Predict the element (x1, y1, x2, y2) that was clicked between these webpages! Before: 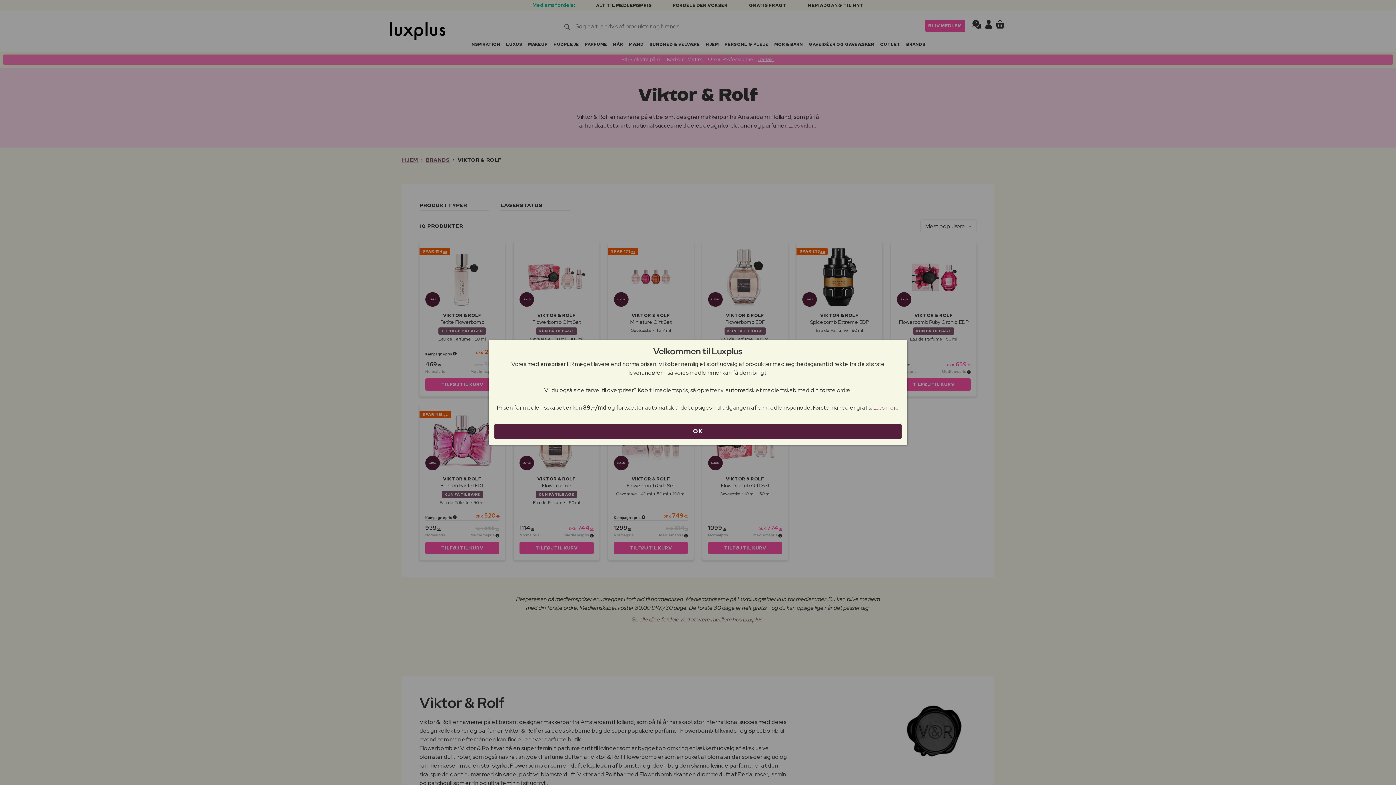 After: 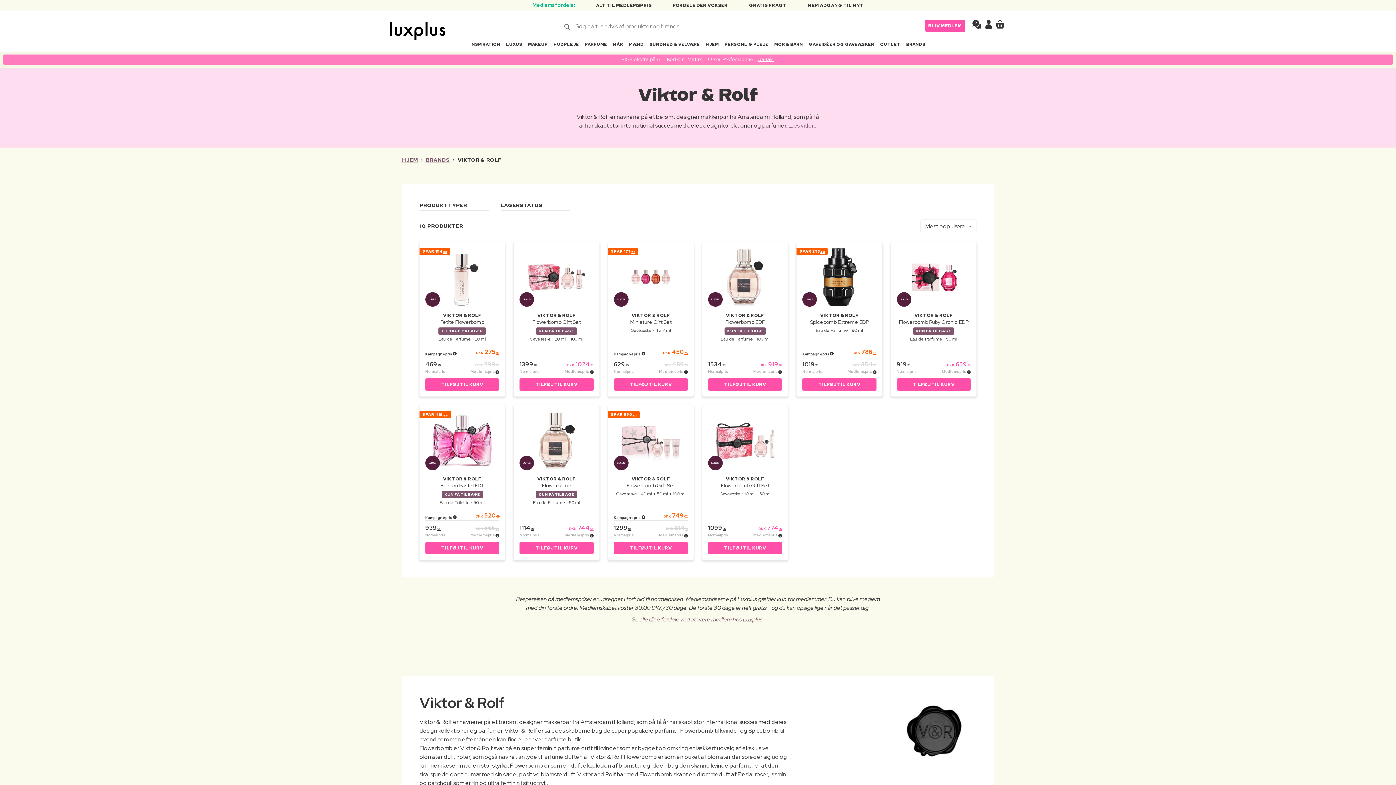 Action: bbox: (494, 424, 901, 439) label: OK